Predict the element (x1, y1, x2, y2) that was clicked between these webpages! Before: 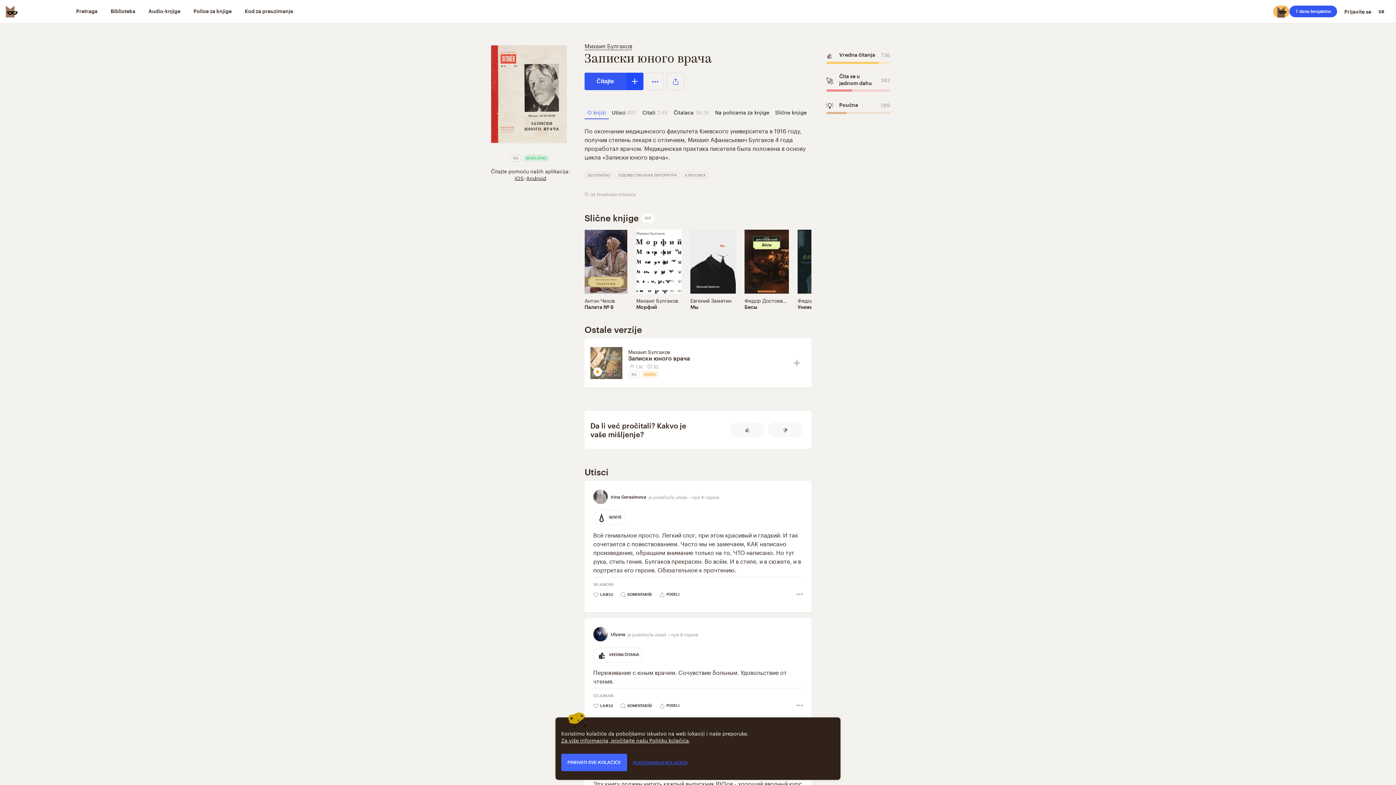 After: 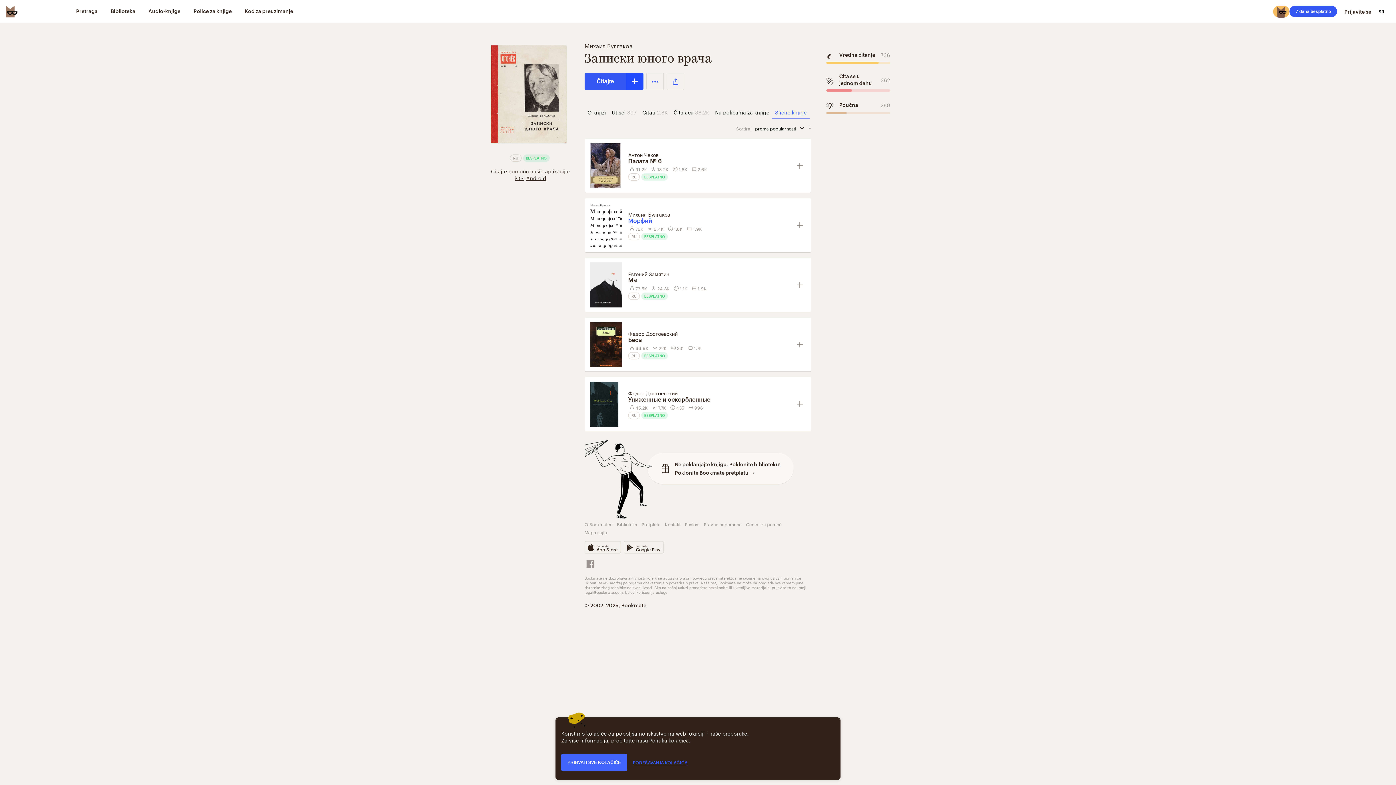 Action: bbox: (584, 212, 654, 224) label: Slične knjige
SVE